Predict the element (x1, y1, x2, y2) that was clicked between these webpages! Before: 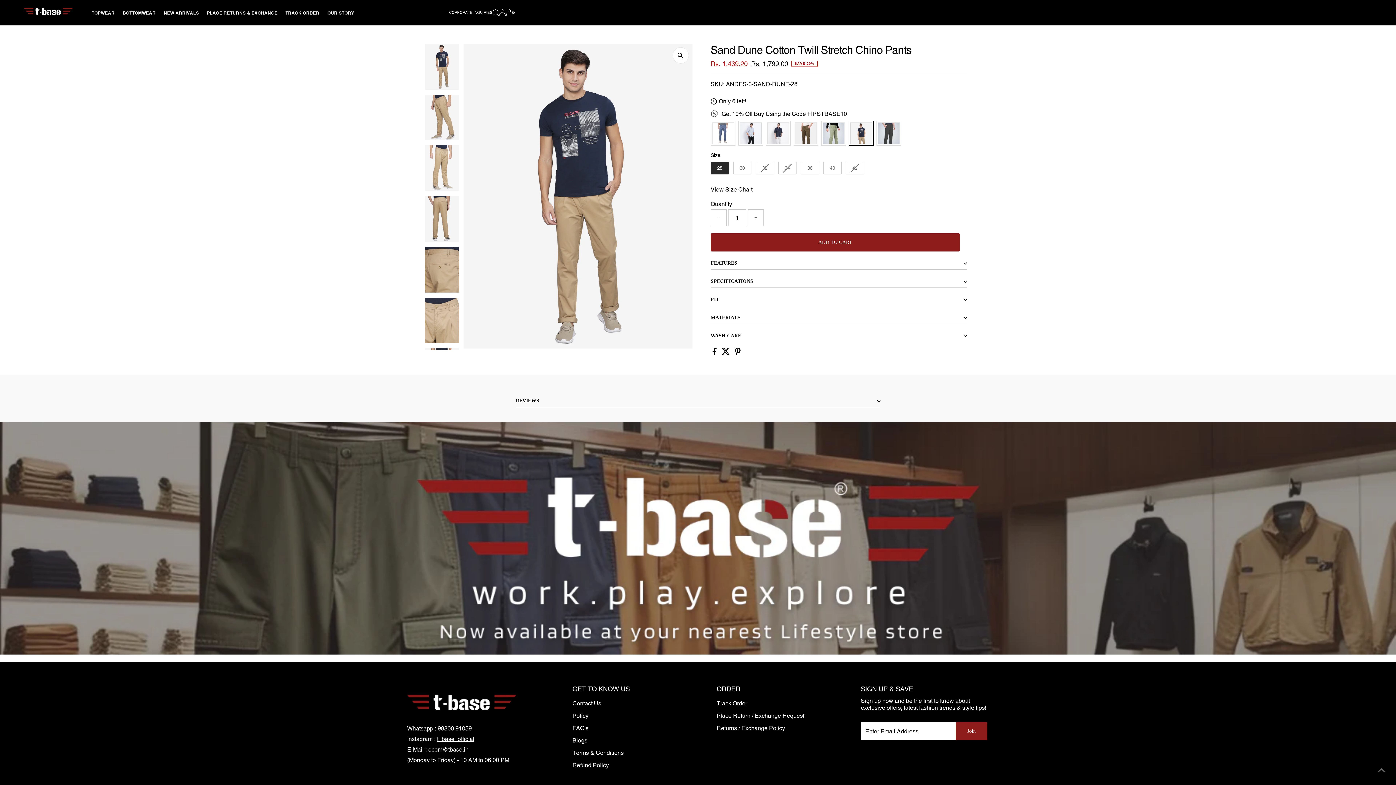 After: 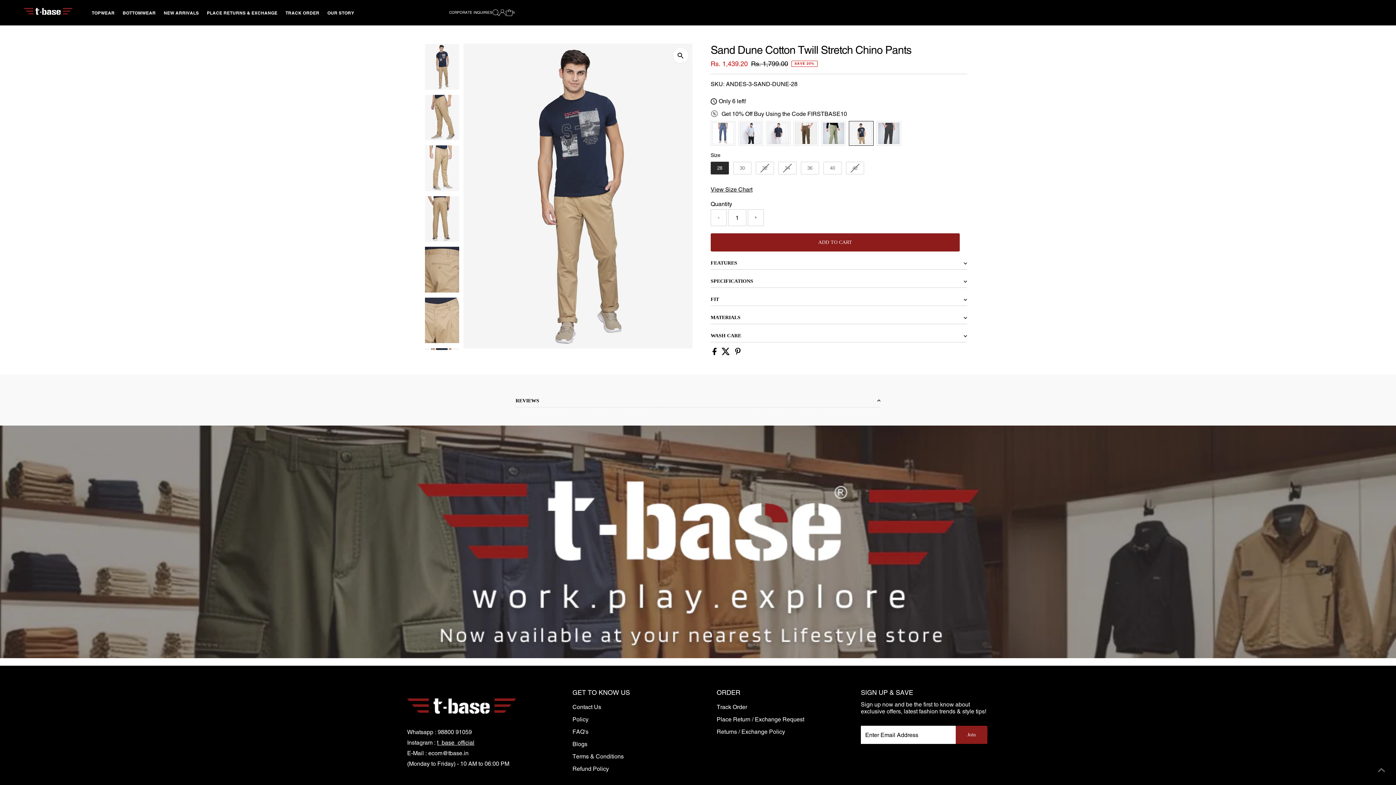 Action: bbox: (515, 394, 880, 407) label: REVIEWS